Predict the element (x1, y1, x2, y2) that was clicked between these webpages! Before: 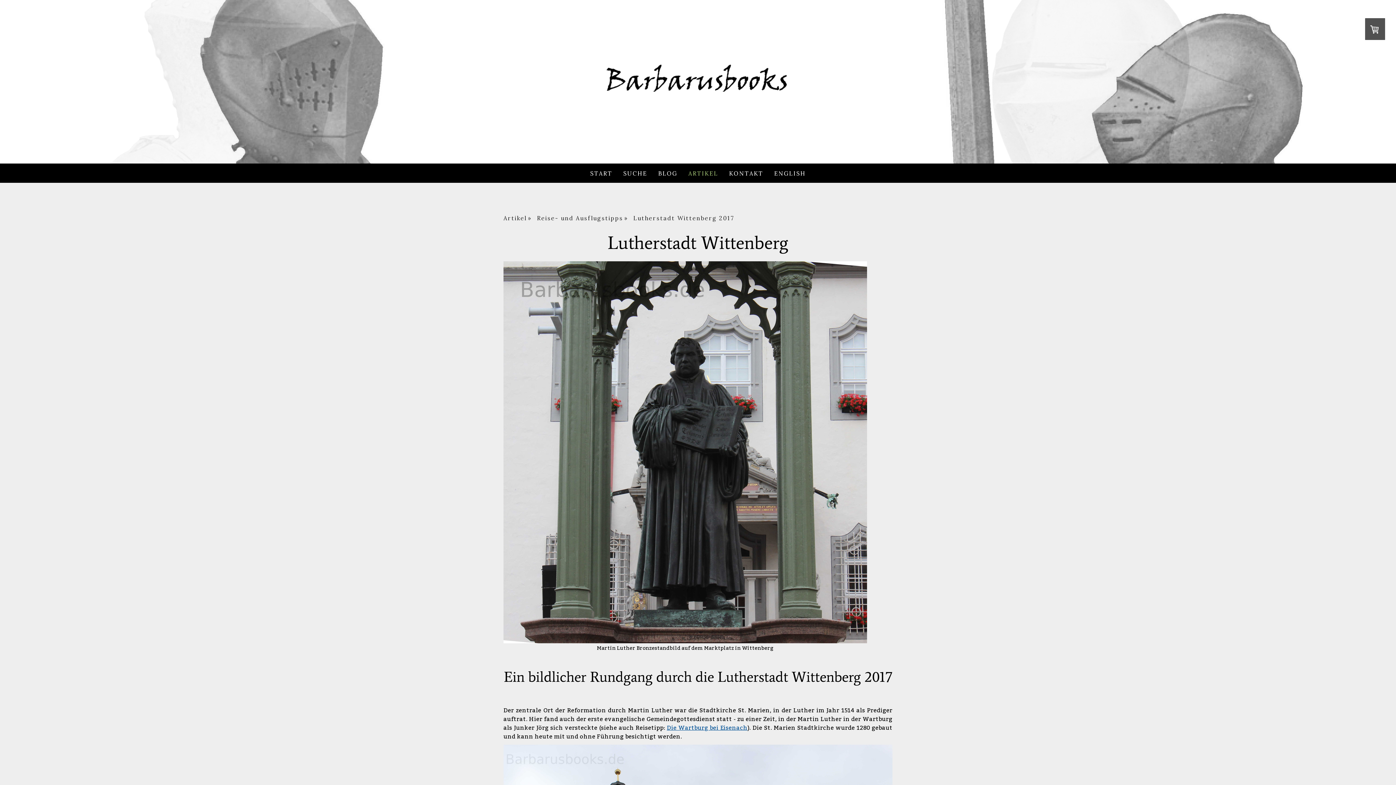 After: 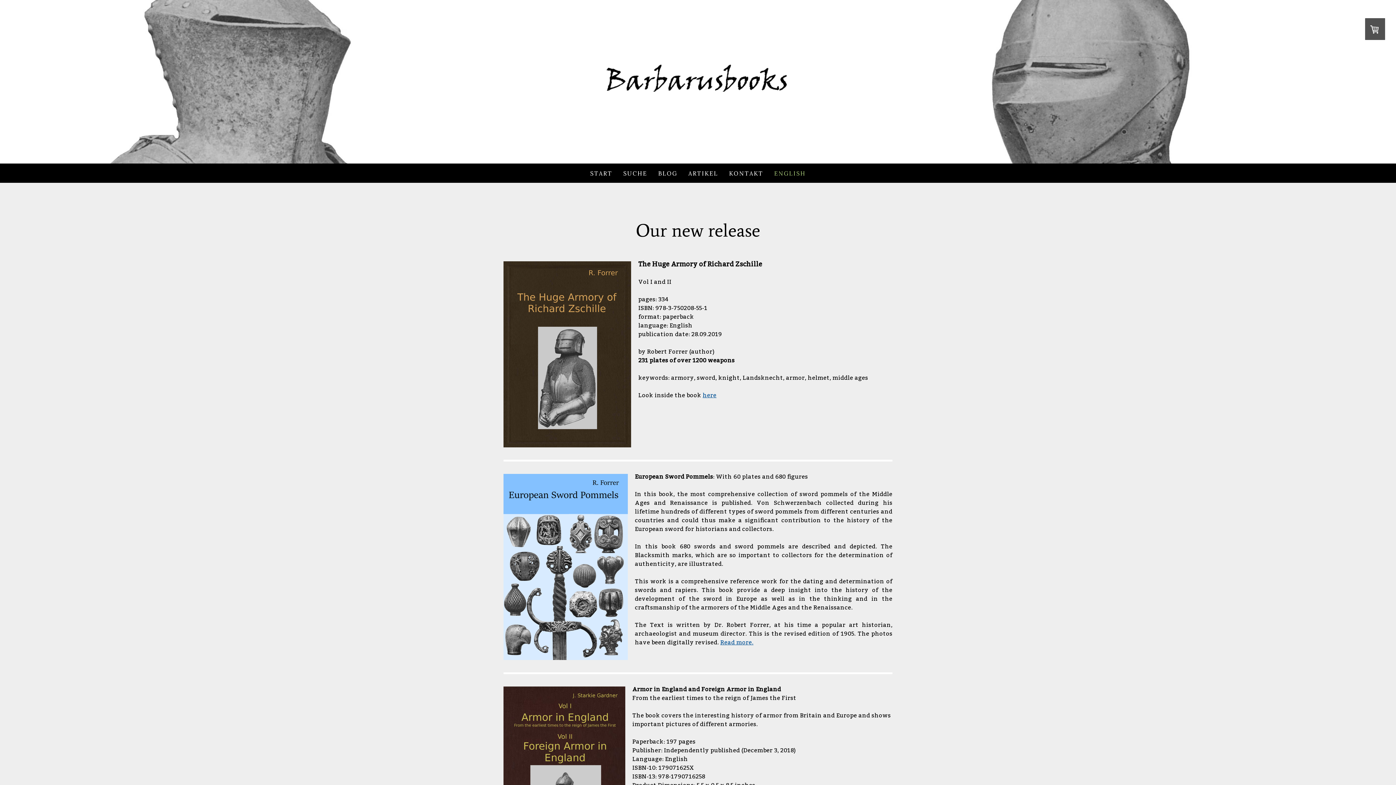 Action: label: ENGLISH bbox: (768, 163, 811, 182)